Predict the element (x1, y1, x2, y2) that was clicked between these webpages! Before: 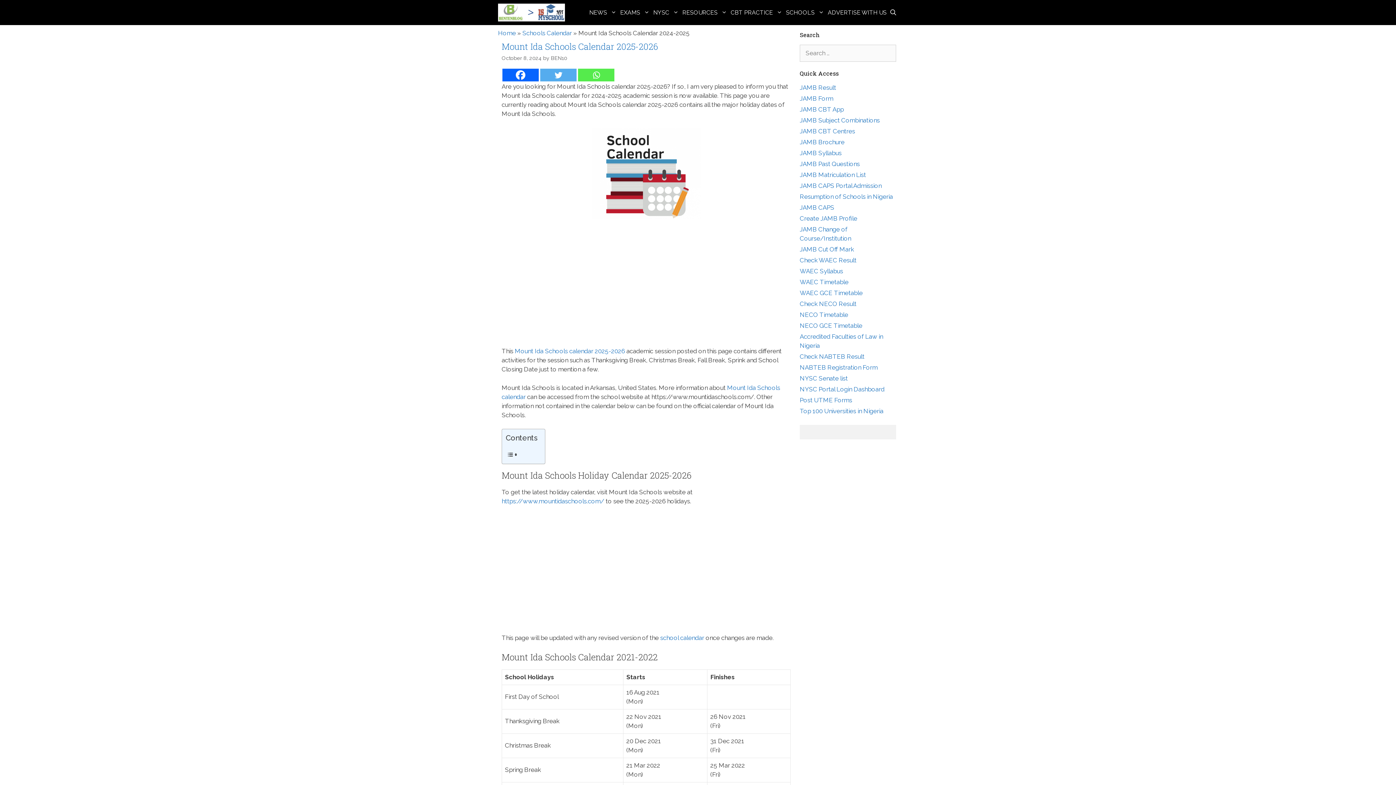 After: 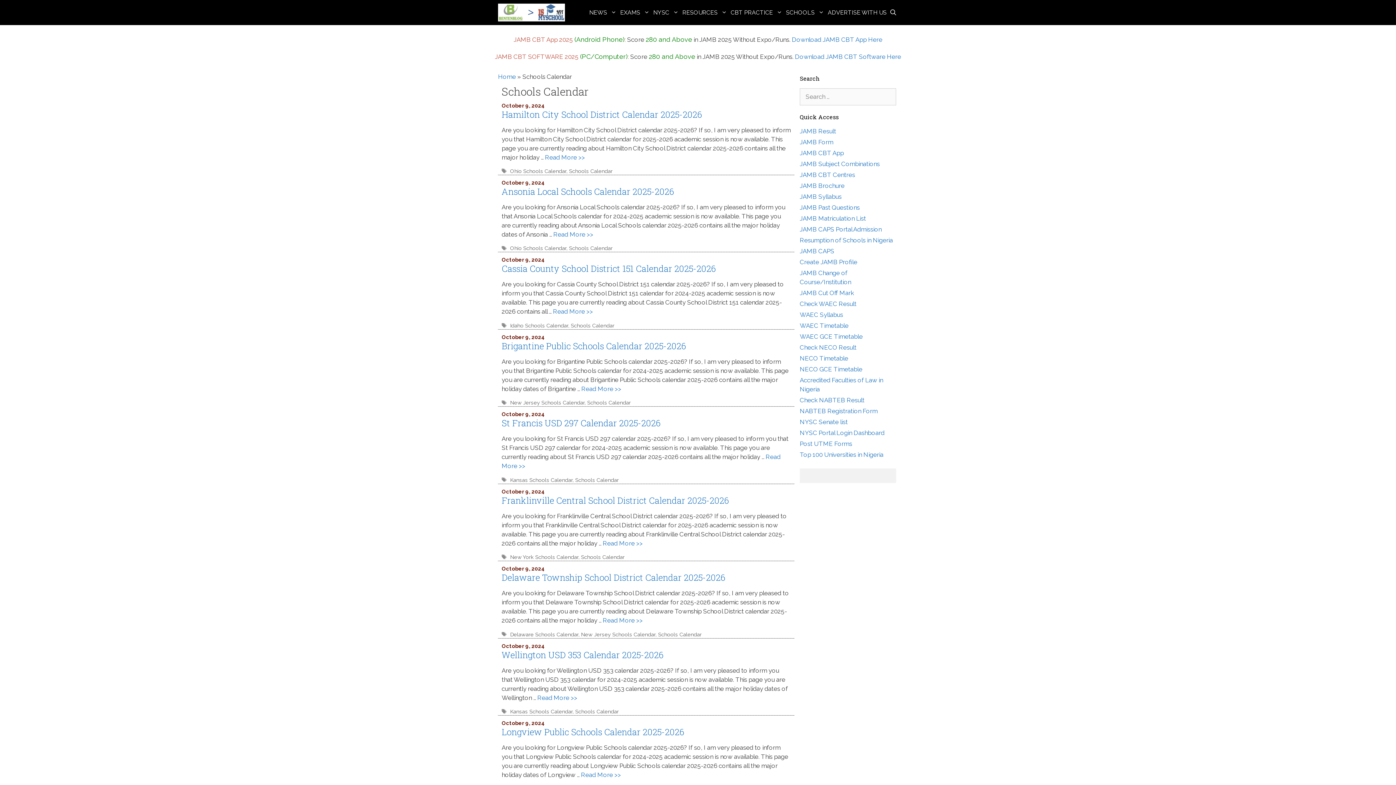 Action: bbox: (522, 29, 572, 36) label: Schools Calendar